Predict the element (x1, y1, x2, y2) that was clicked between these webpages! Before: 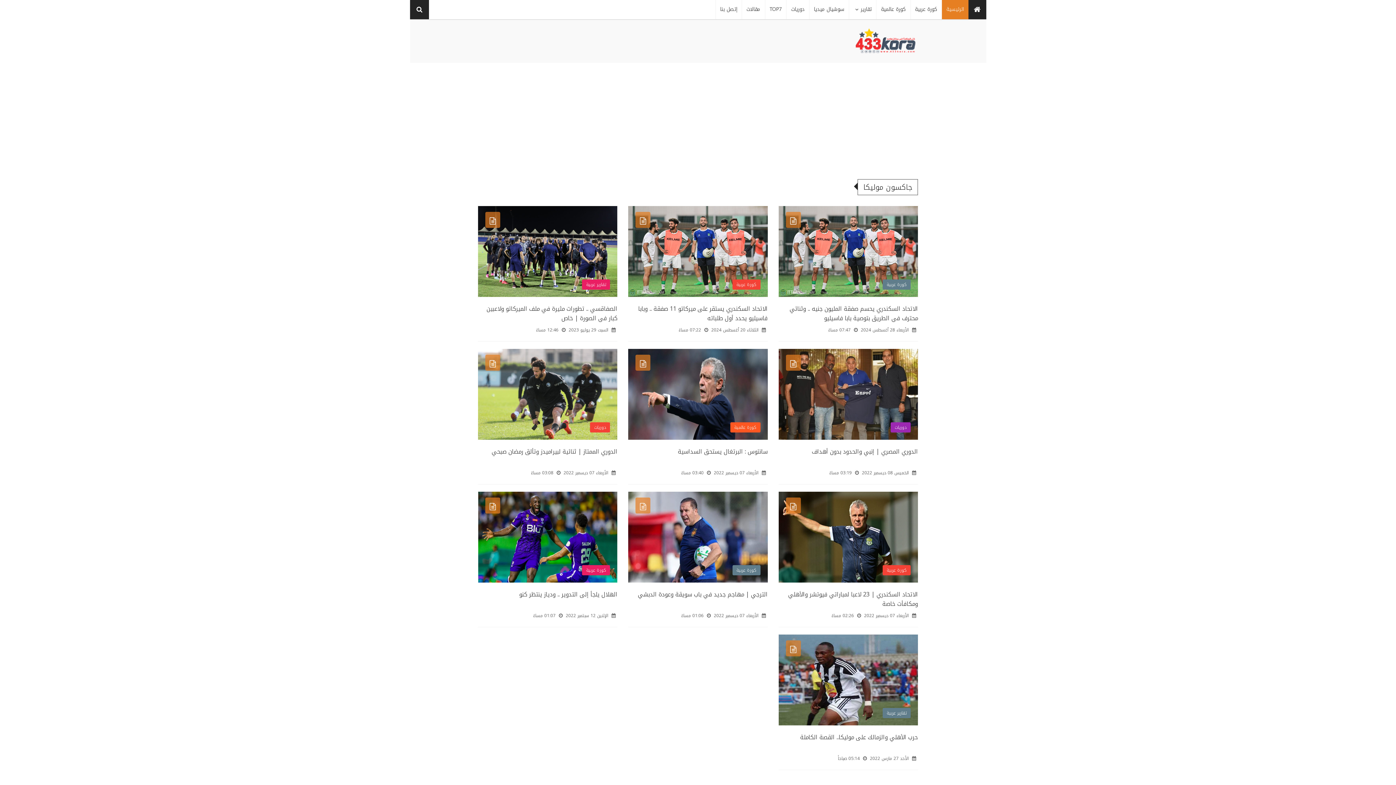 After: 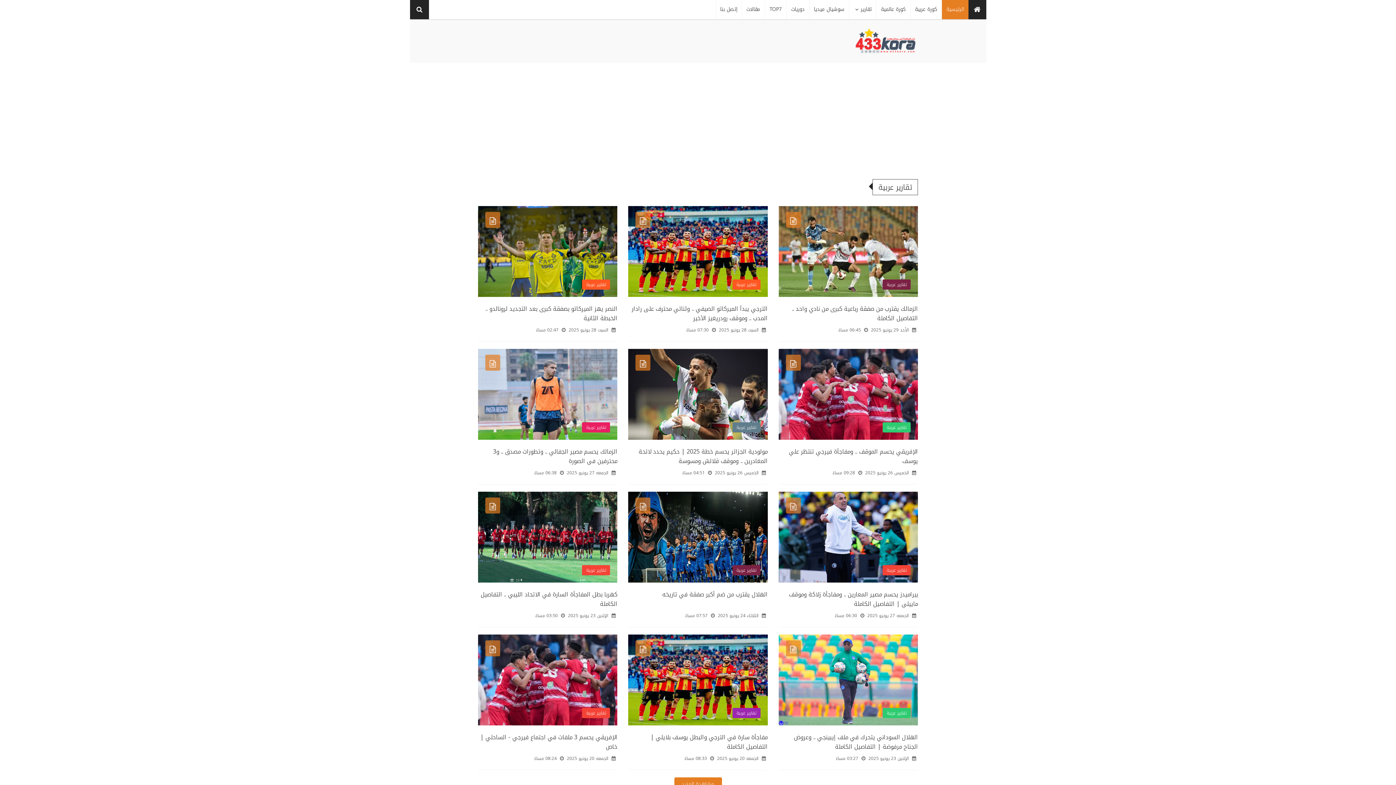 Action: bbox: (882, 708, 910, 718) label: تقارير عربية